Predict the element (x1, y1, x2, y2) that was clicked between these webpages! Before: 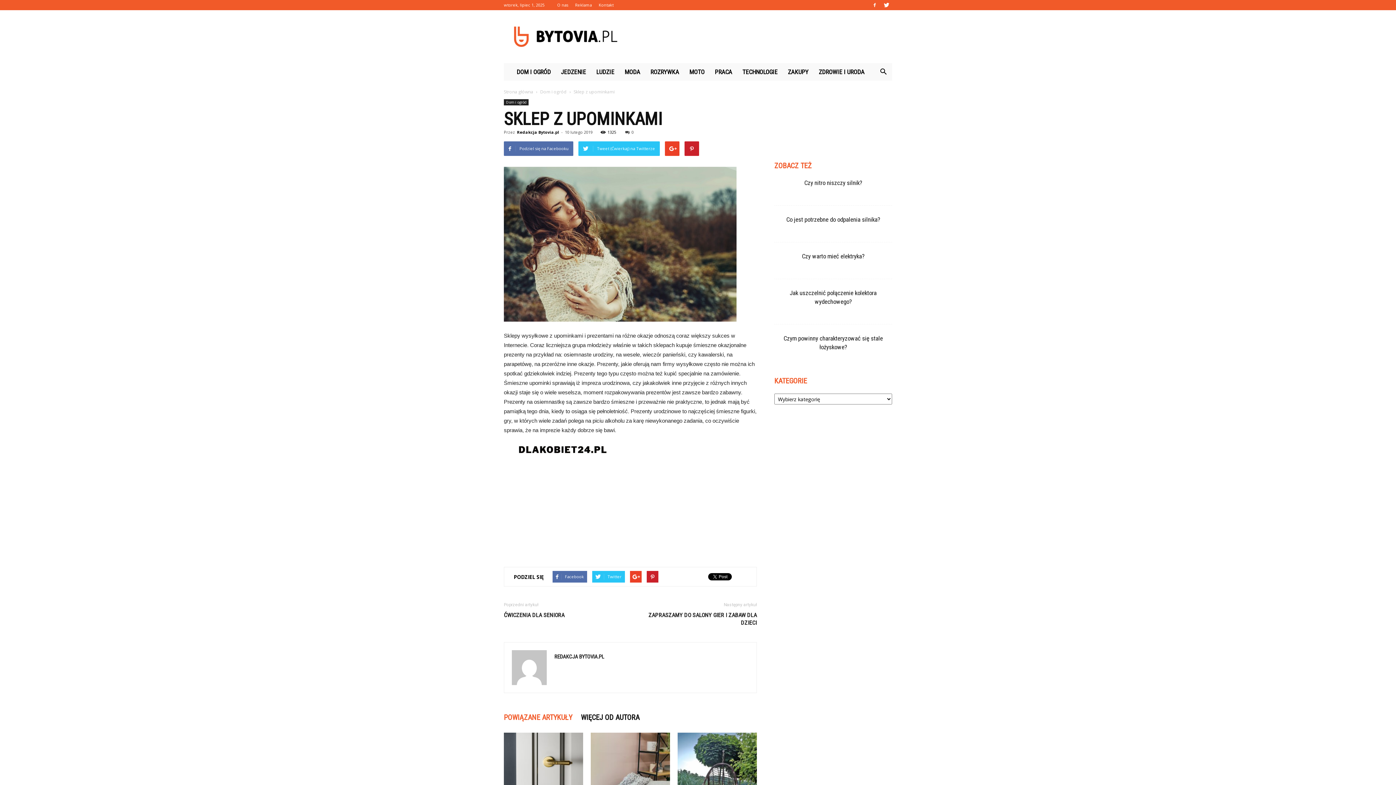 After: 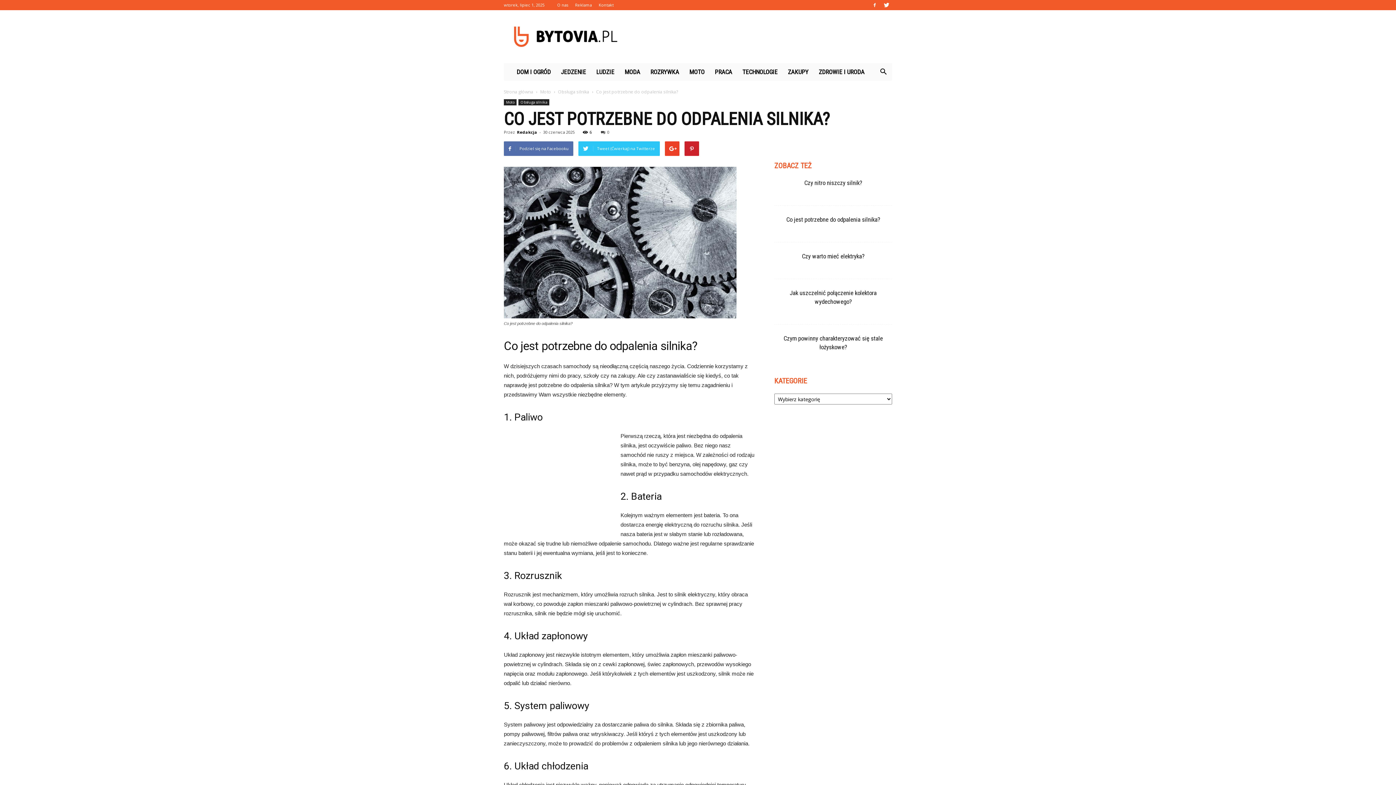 Action: label: Co jest potrzebne do odpalenia silnika? bbox: (786, 216, 880, 223)